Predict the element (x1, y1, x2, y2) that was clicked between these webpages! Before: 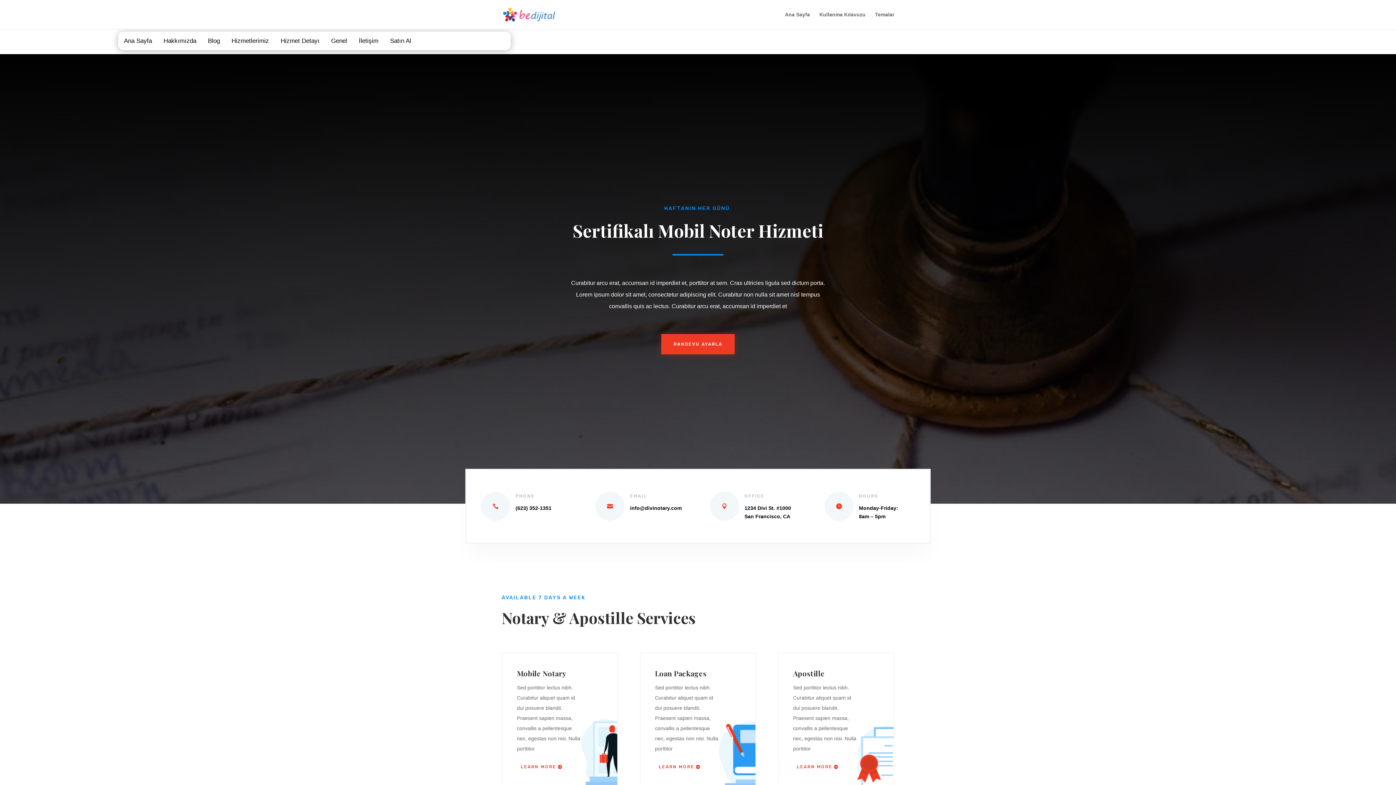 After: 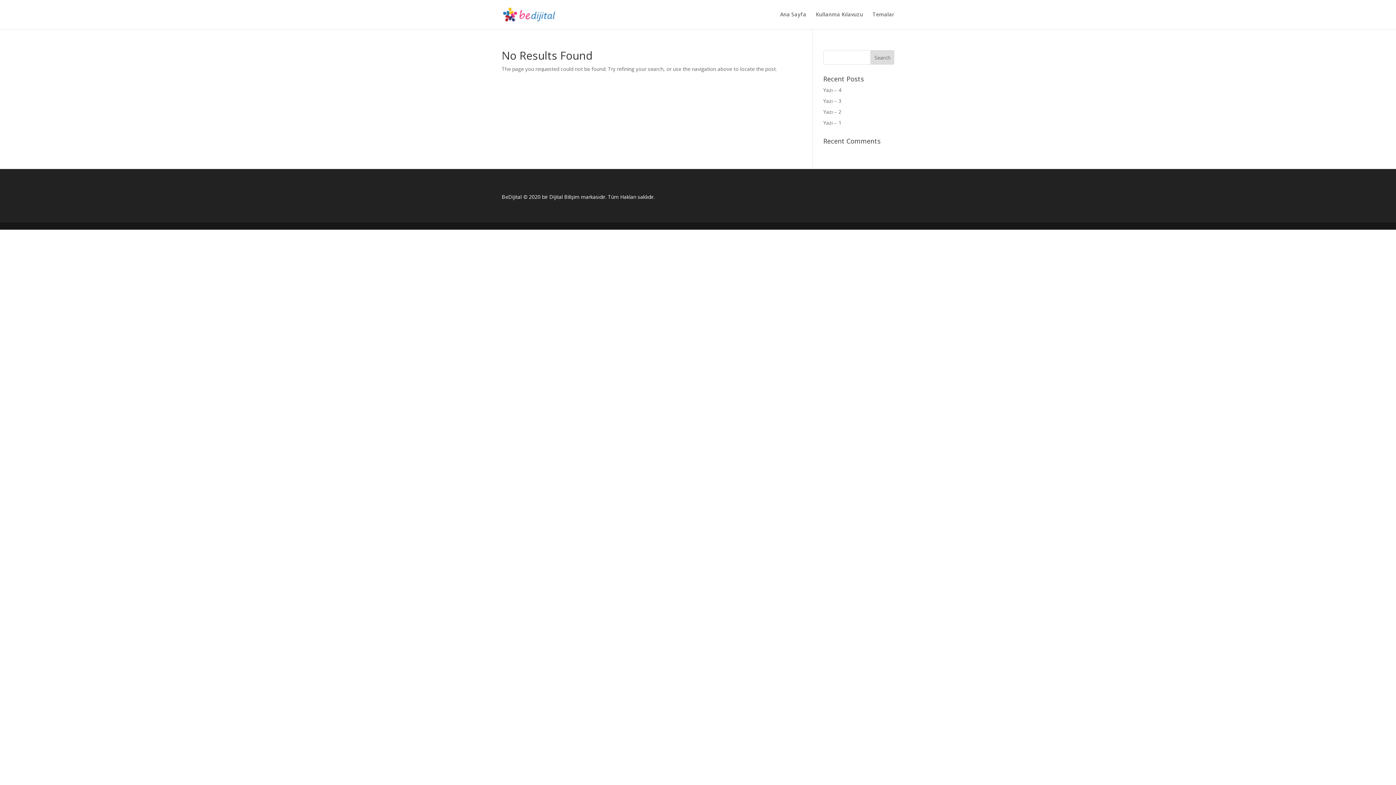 Action: label: Genel bbox: (325, 31, 353, 50)